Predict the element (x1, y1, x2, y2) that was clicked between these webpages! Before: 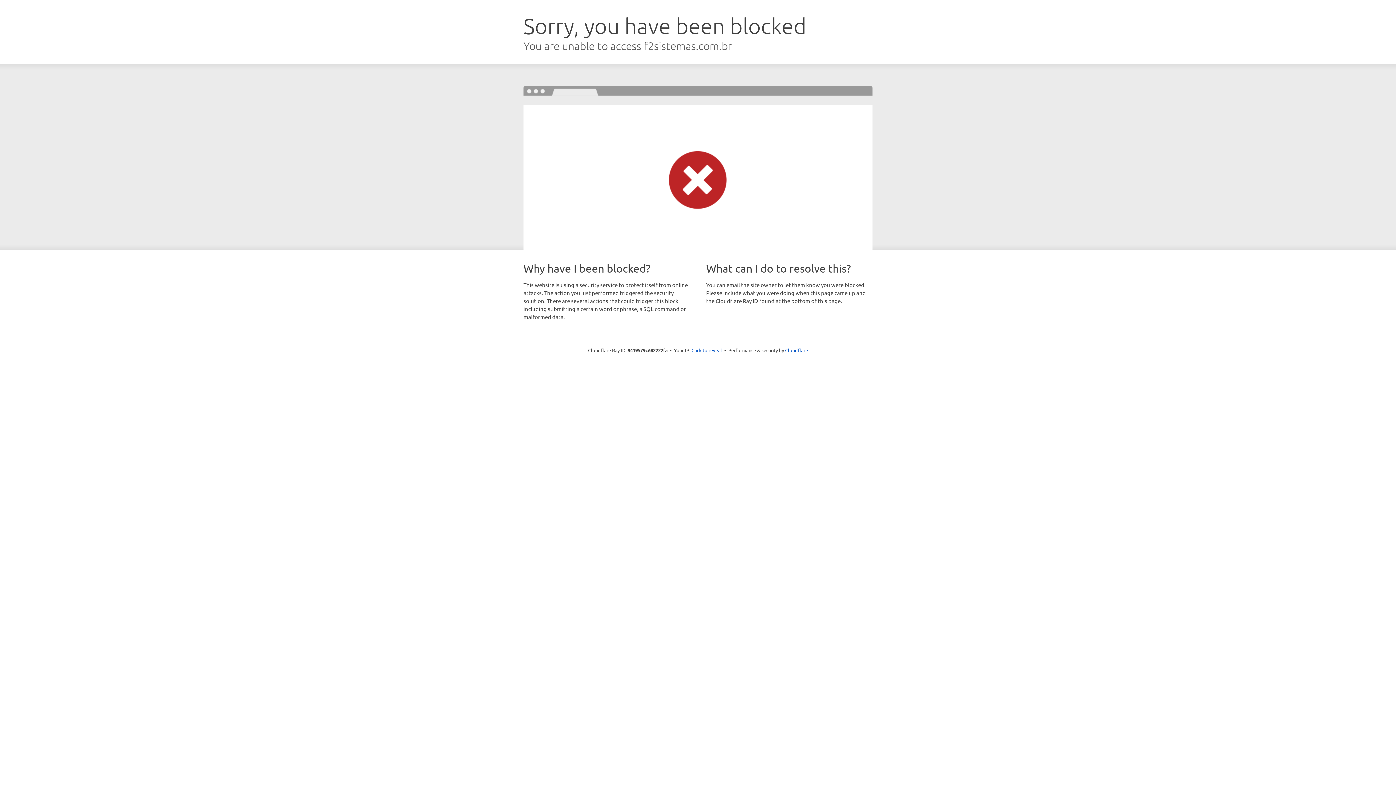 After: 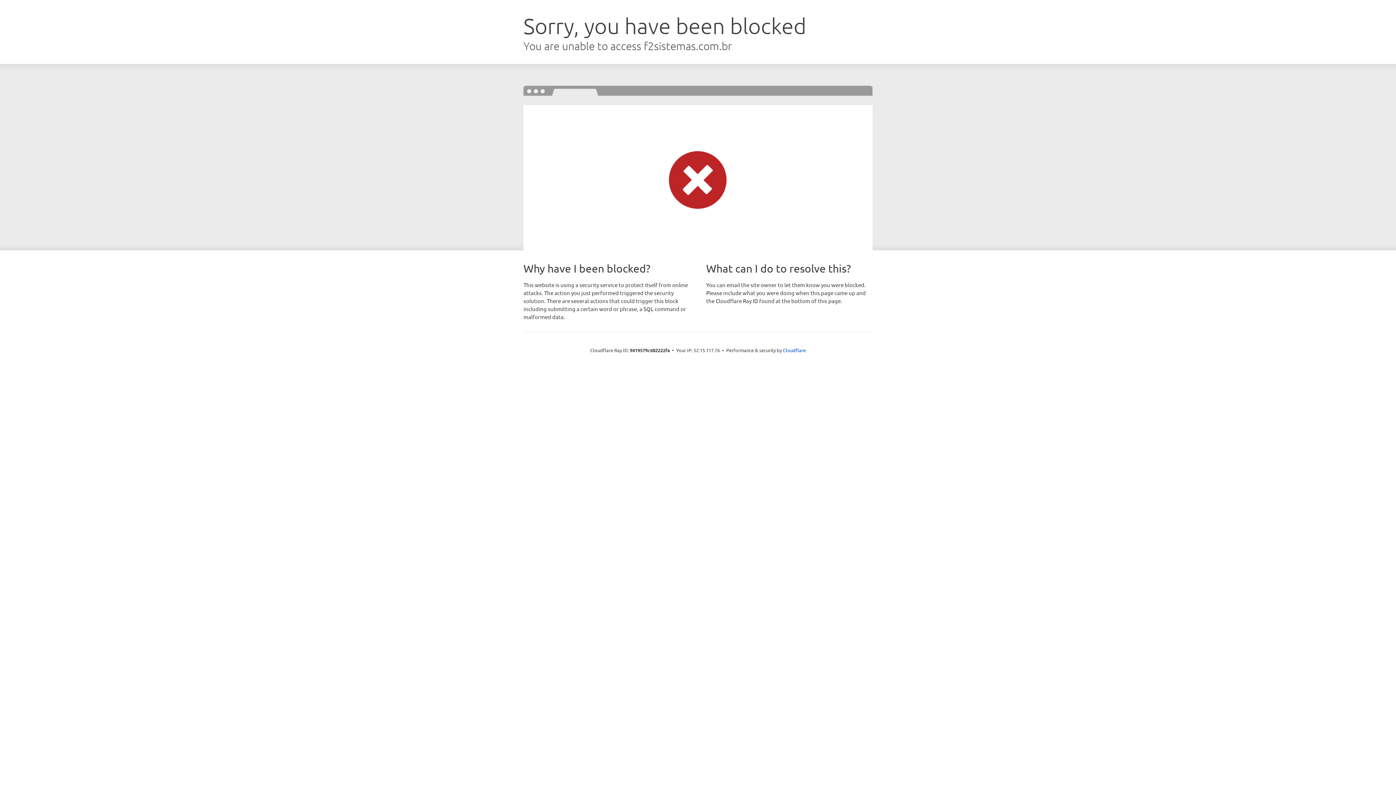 Action: bbox: (691, 346, 722, 353) label: Click to reveal